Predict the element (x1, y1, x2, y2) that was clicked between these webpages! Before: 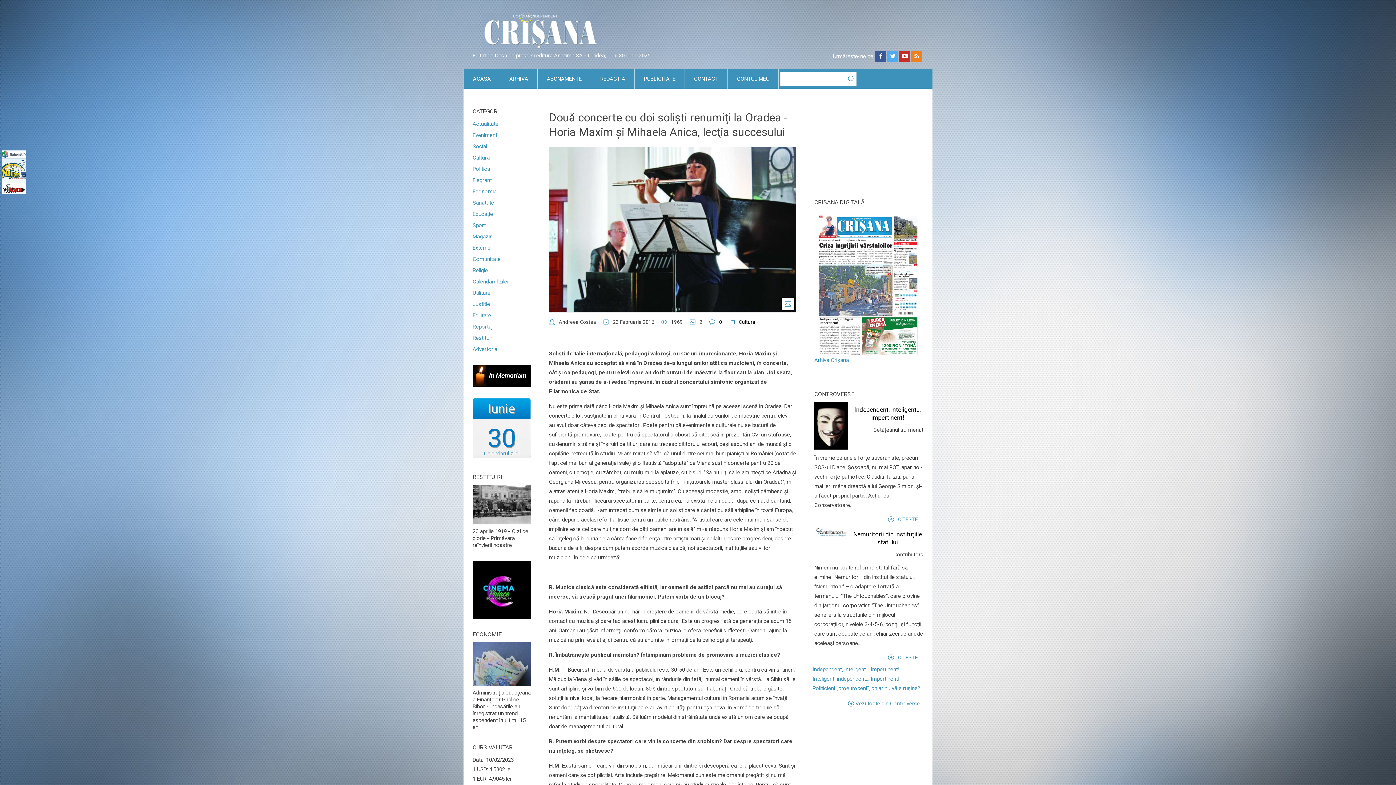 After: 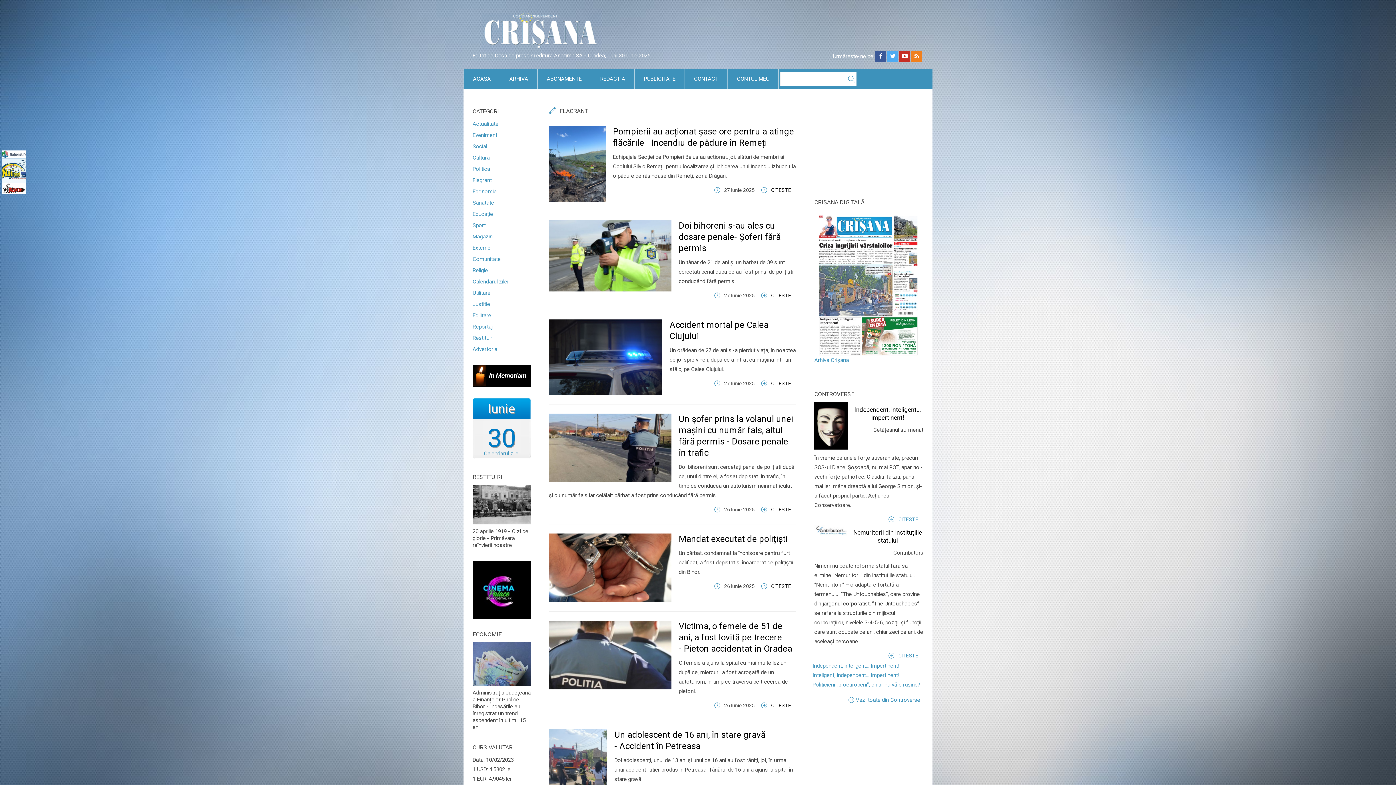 Action: bbox: (472, 177, 492, 183) label: Flagrant